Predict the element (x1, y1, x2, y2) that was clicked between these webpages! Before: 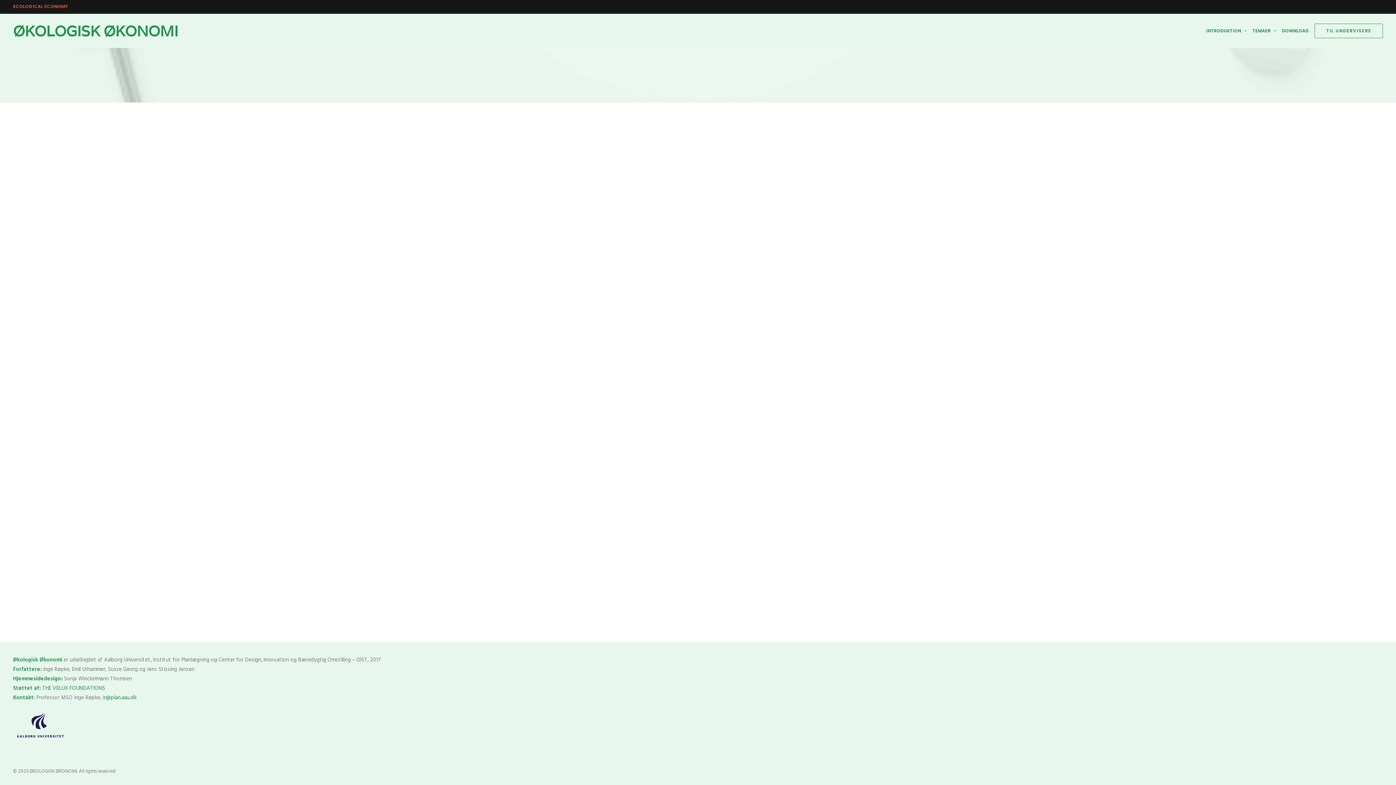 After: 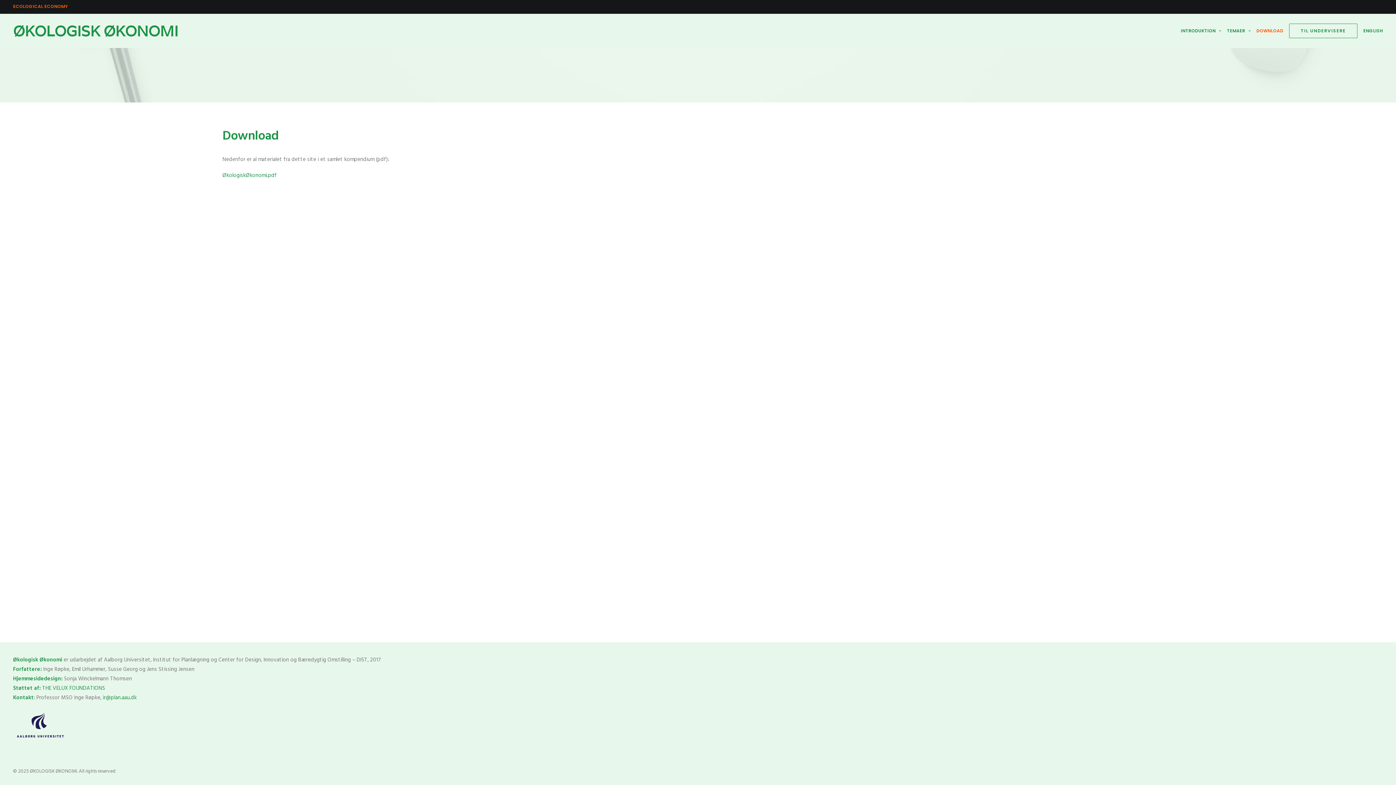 Action: bbox: (1280, 13, 1311, 48) label: DOWNLOAD